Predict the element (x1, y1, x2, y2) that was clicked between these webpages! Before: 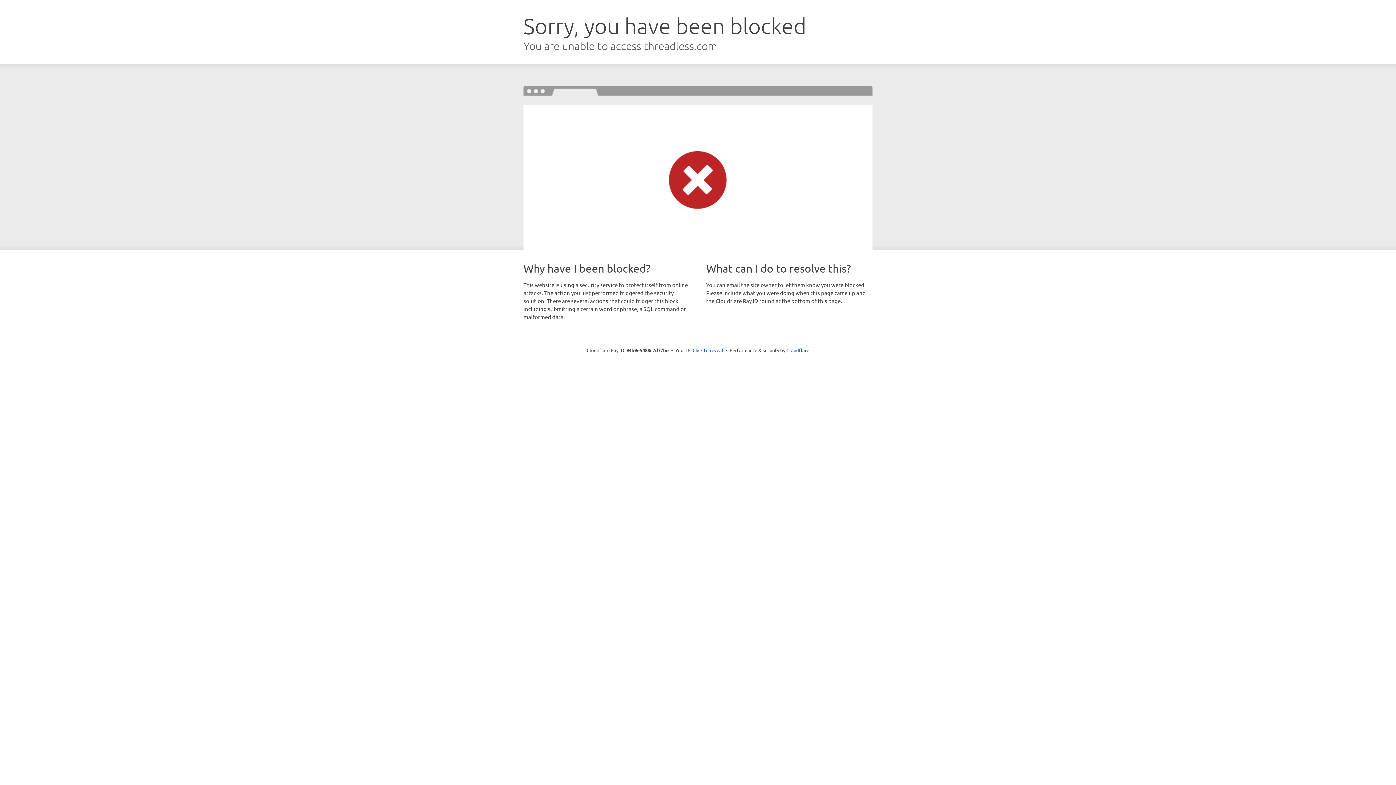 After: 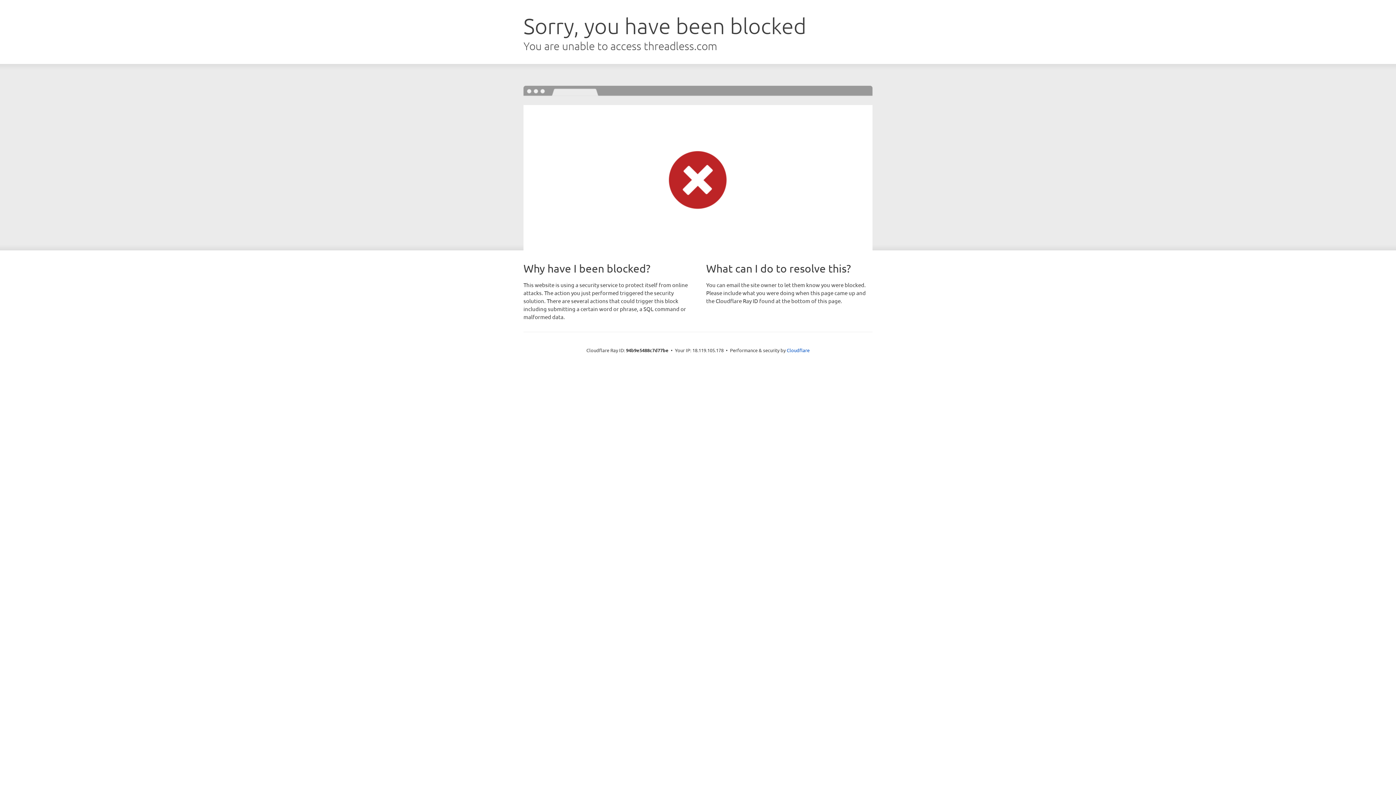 Action: label: Click to reveal bbox: (692, 346, 723, 353)